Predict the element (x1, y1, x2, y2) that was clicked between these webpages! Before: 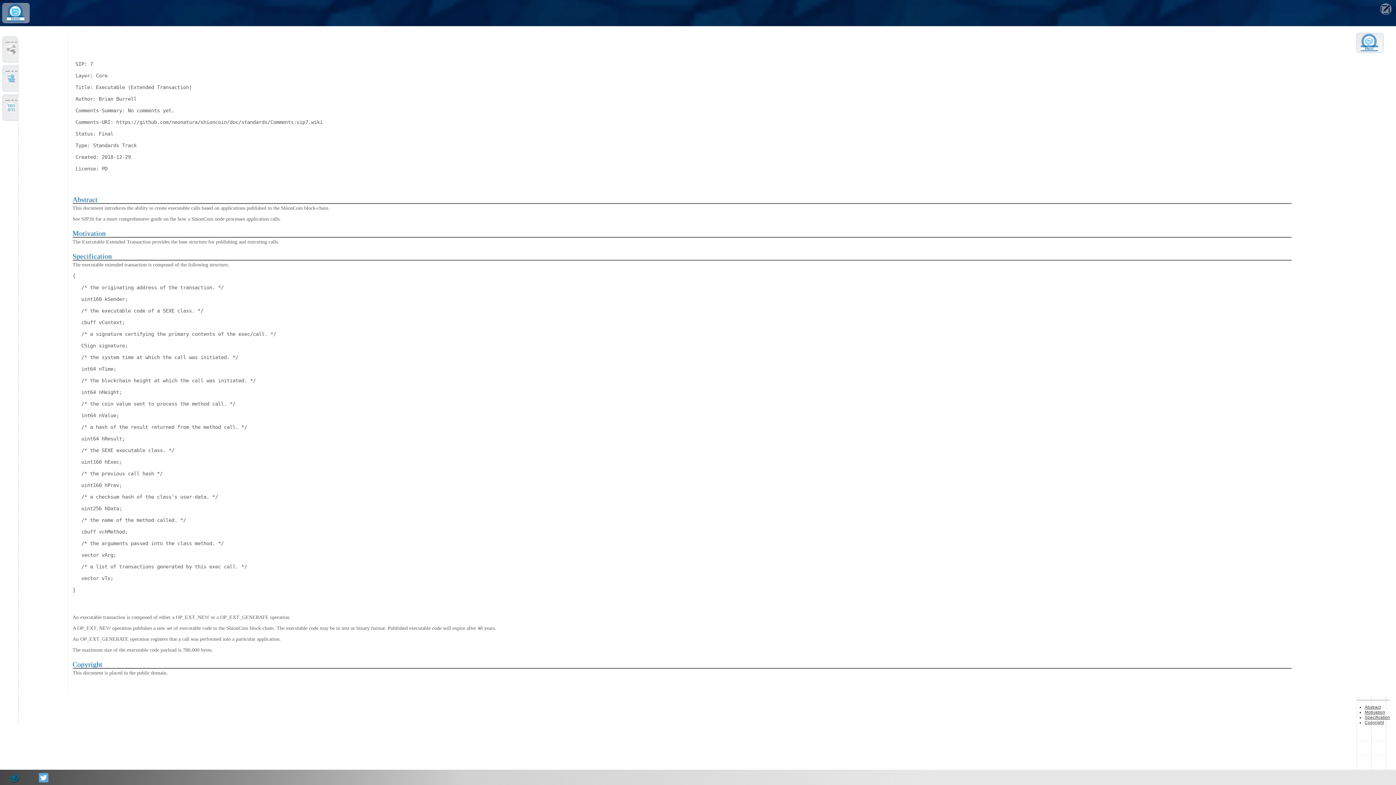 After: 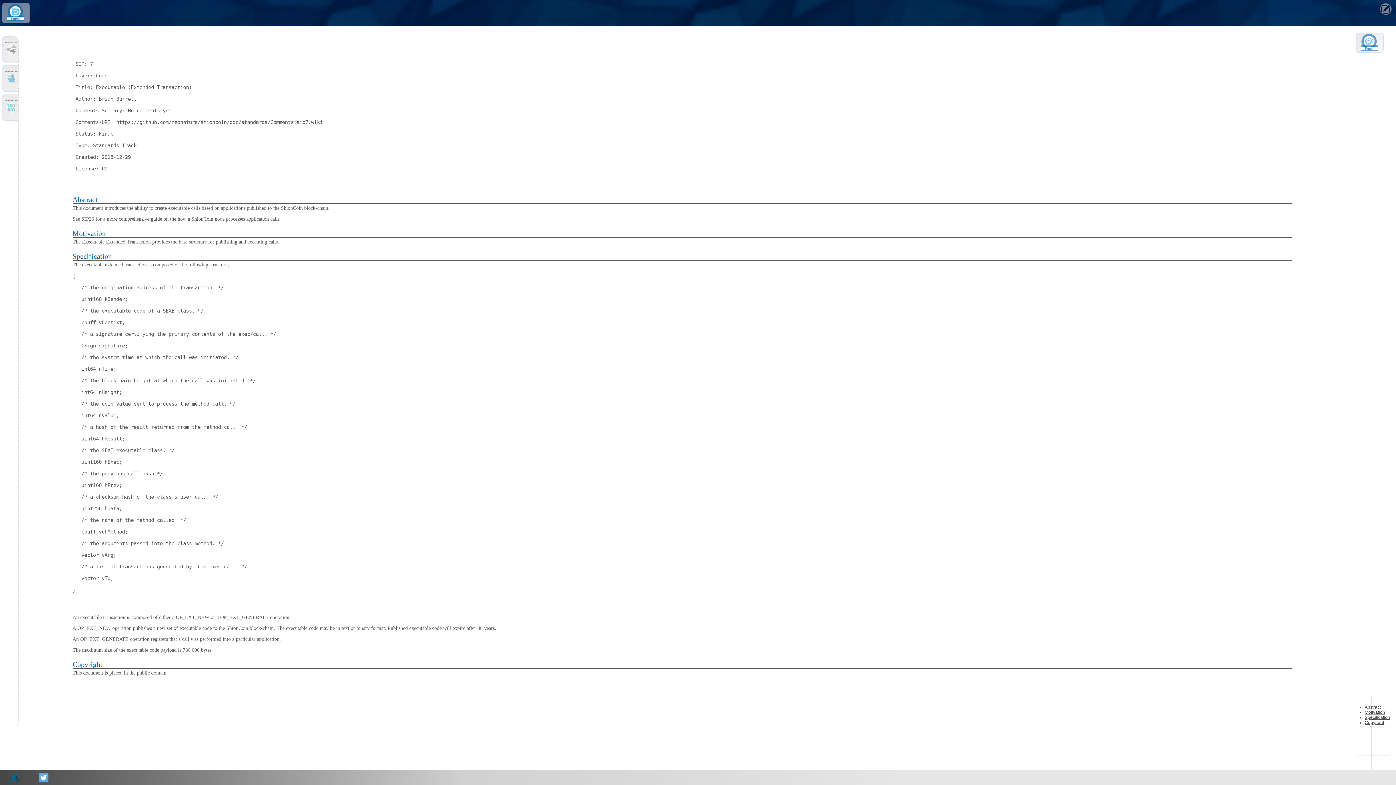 Action: label: Print bbox: (1361, 47, 1378, 50)